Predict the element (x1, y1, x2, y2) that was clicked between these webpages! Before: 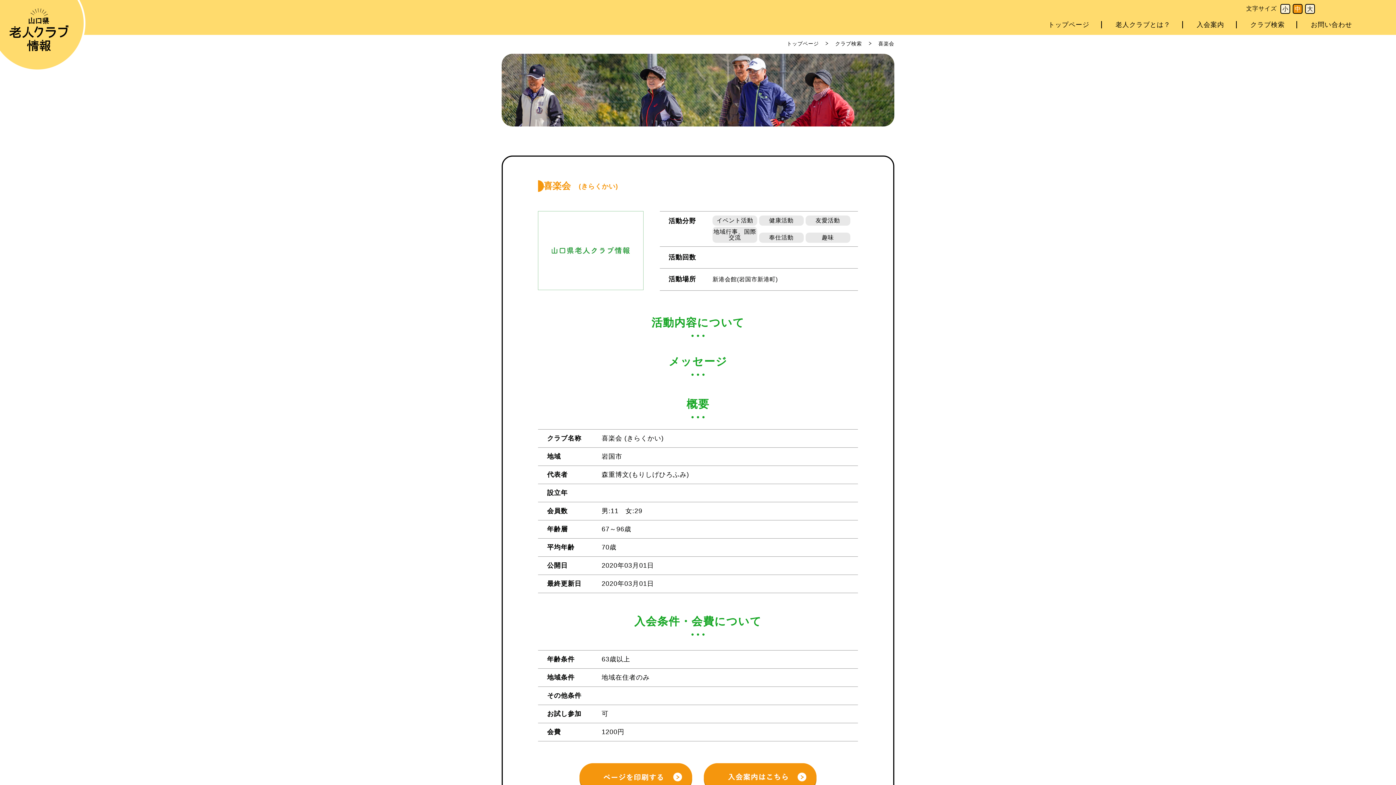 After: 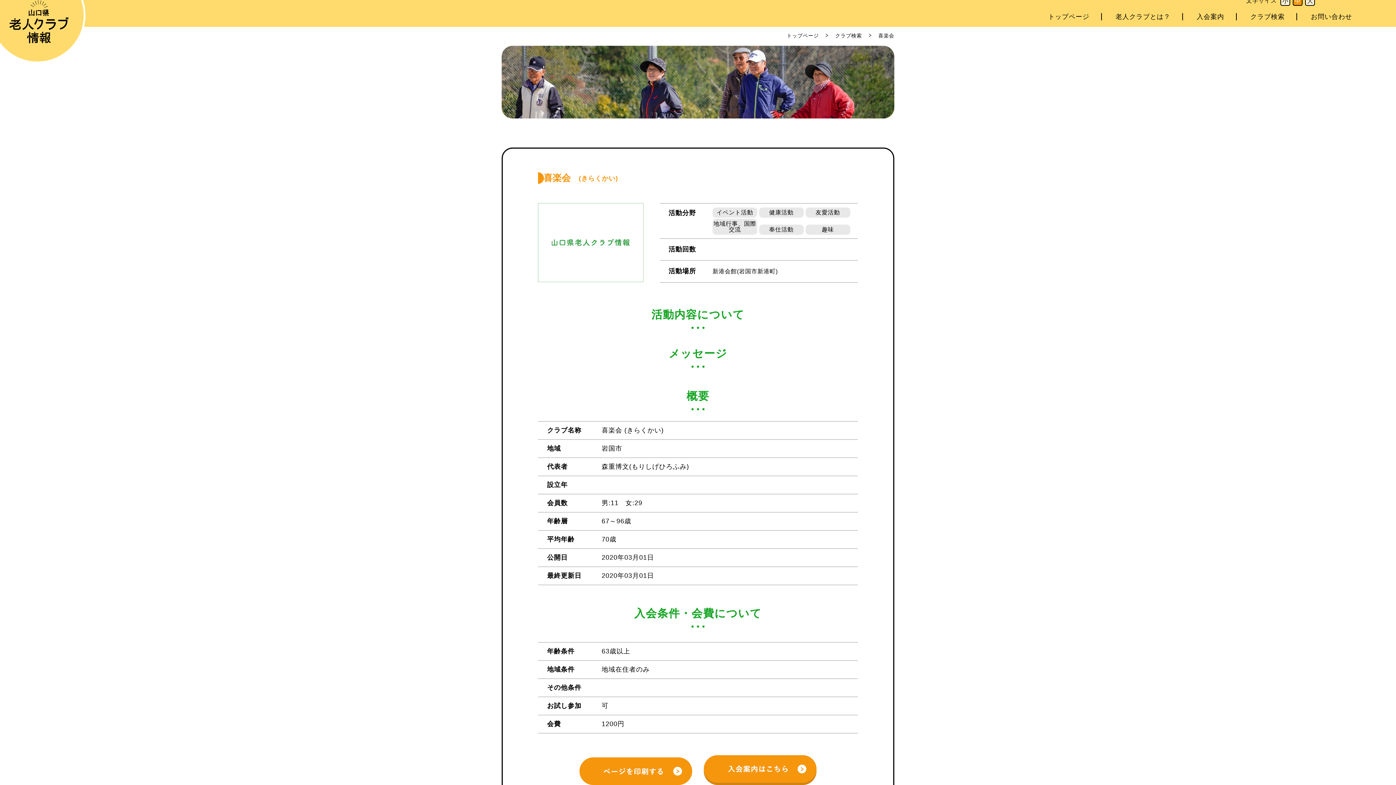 Action: bbox: (579, 763, 692, 793)